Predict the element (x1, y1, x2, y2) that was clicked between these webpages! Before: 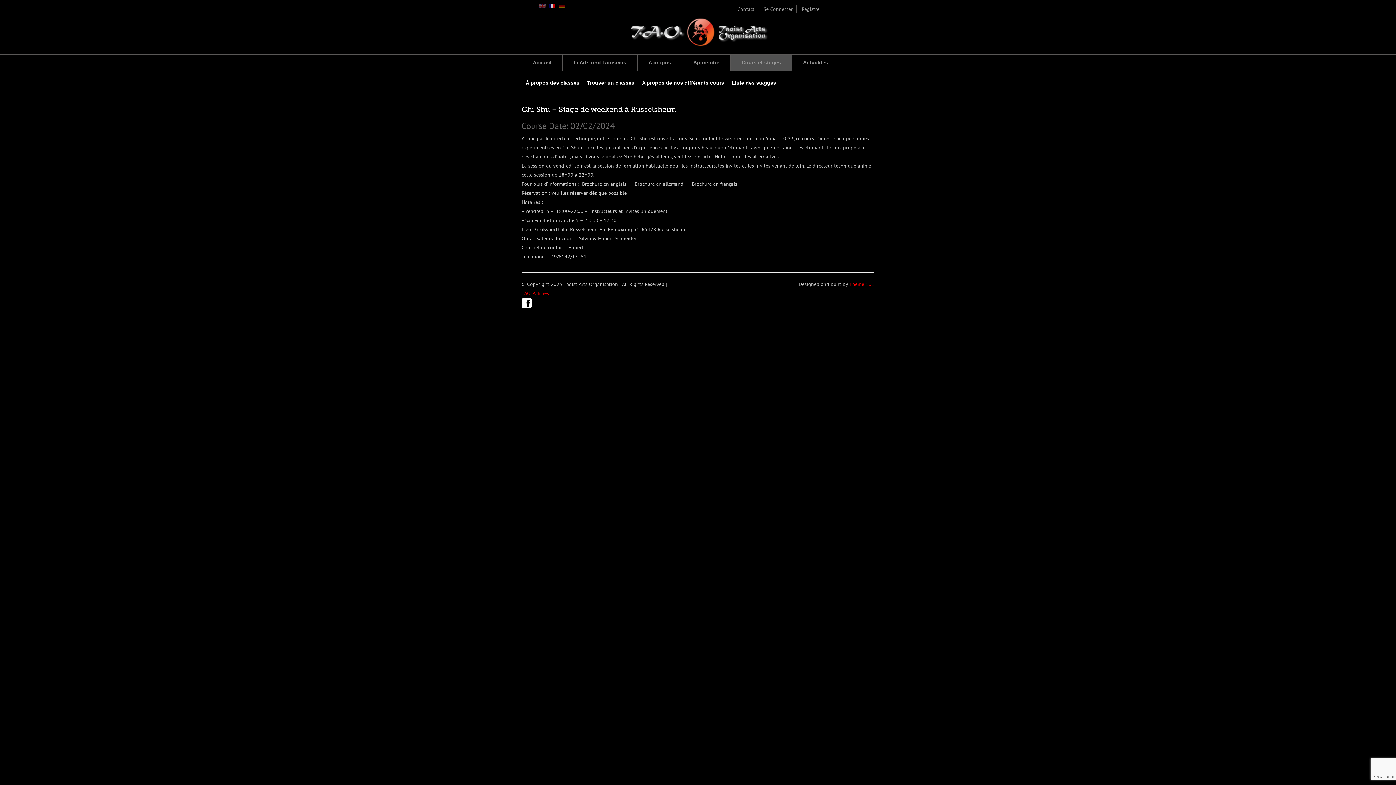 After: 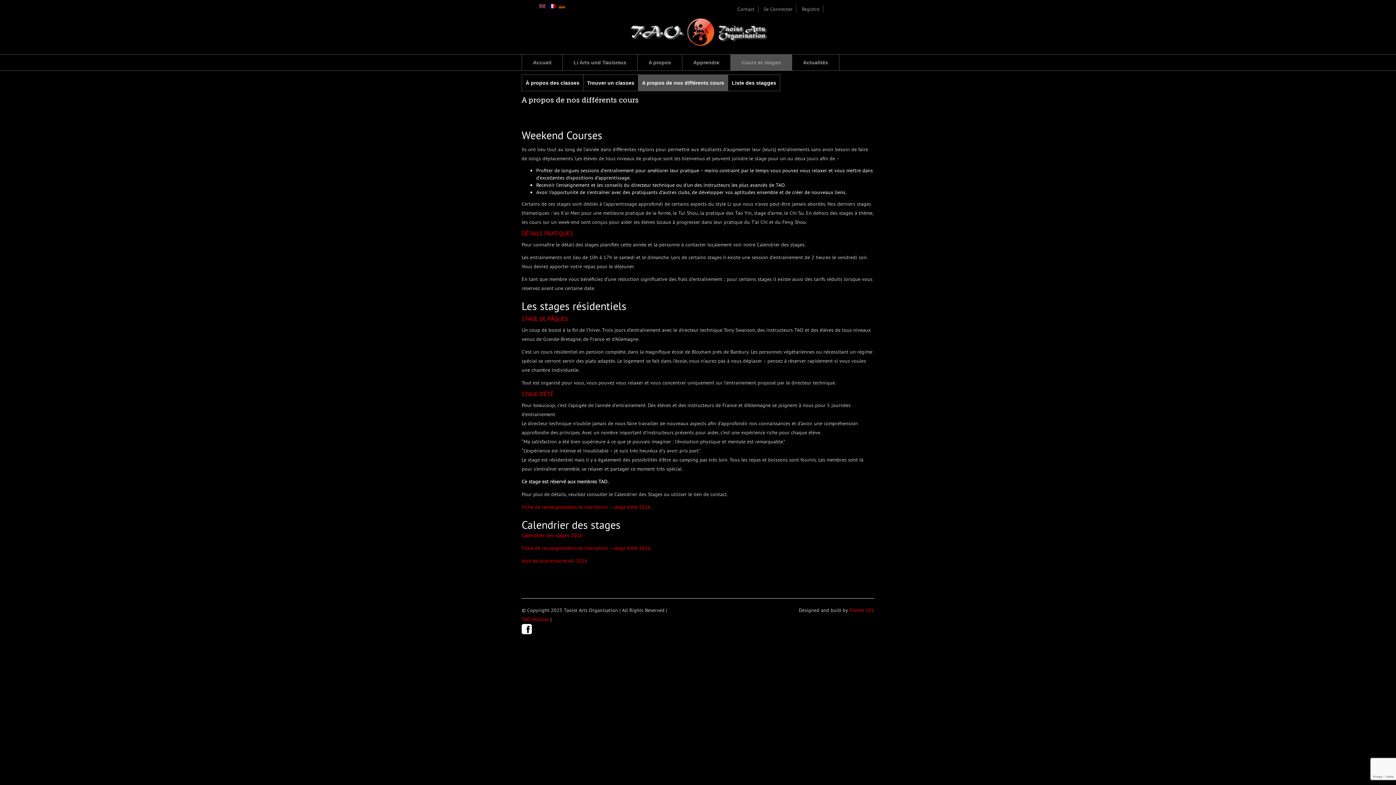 Action: label: A propos de nos différents cours bbox: (638, 74, 728, 90)